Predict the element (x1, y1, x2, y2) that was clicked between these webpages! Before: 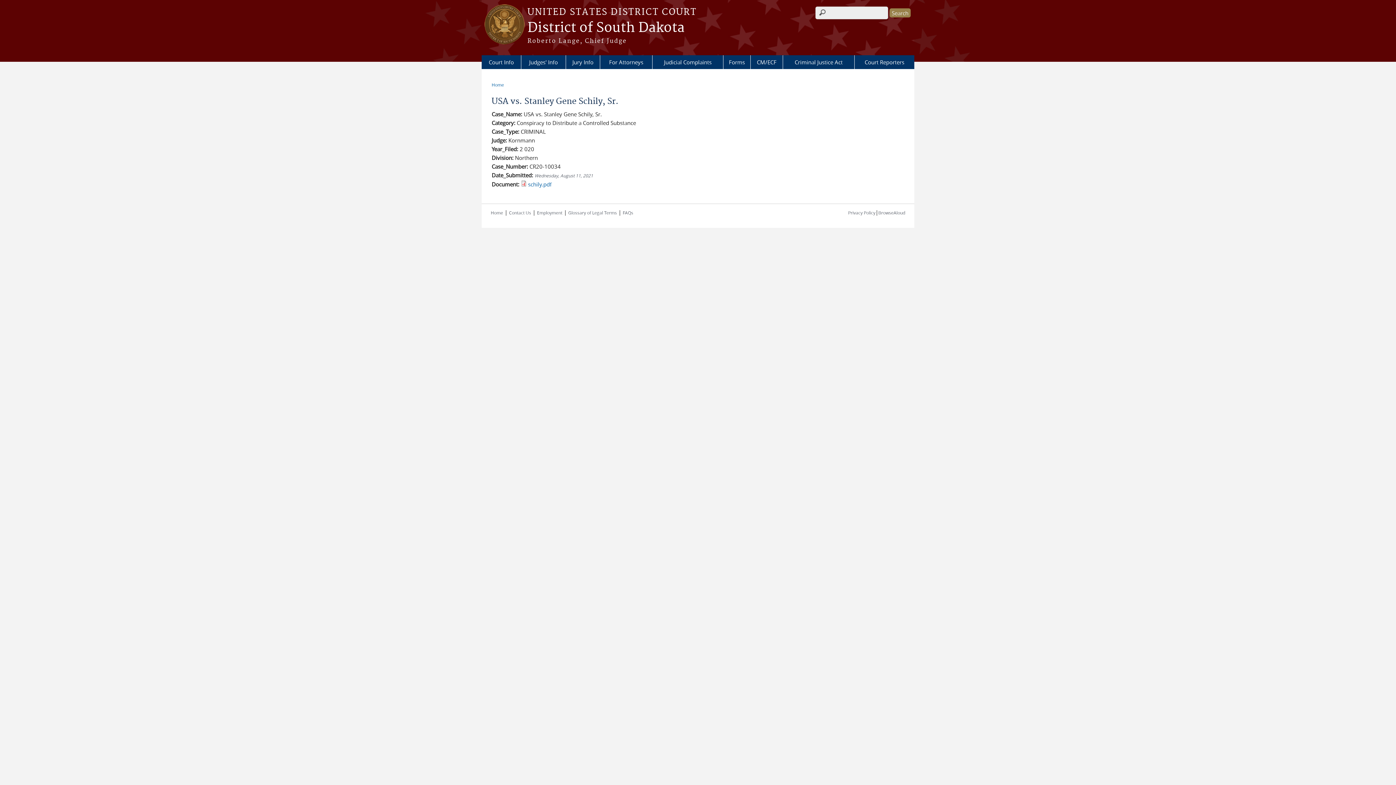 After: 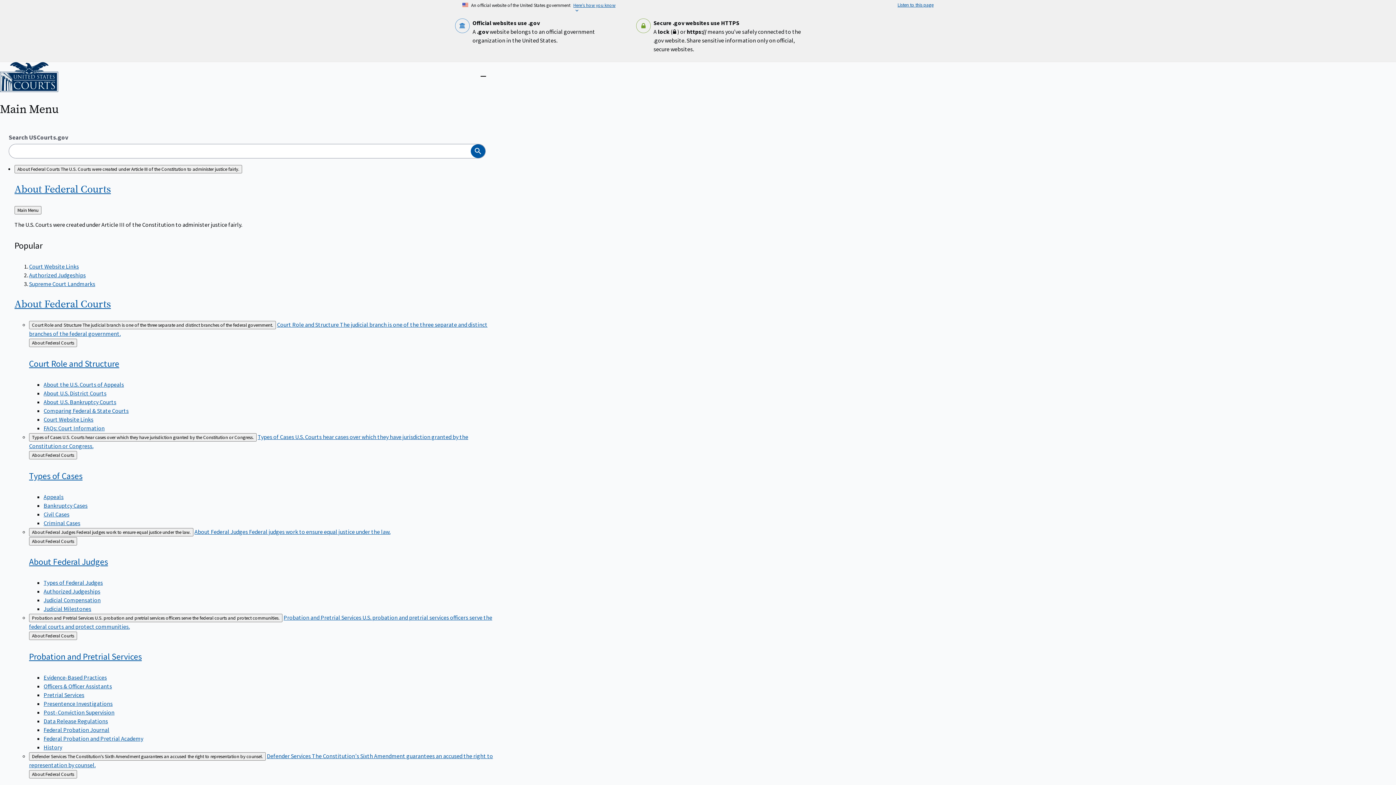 Action: bbox: (568, 209, 617, 215) label: Glossary of Legal Terms